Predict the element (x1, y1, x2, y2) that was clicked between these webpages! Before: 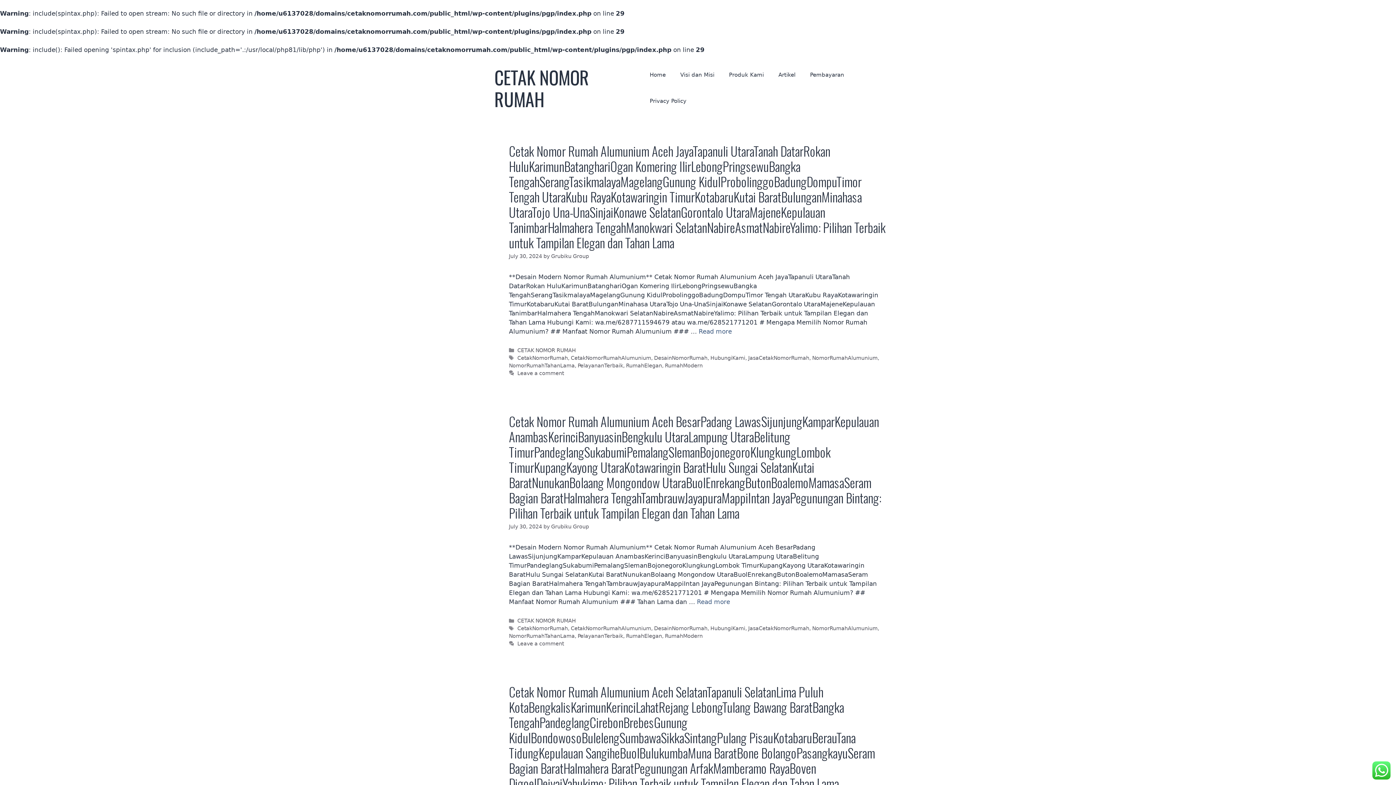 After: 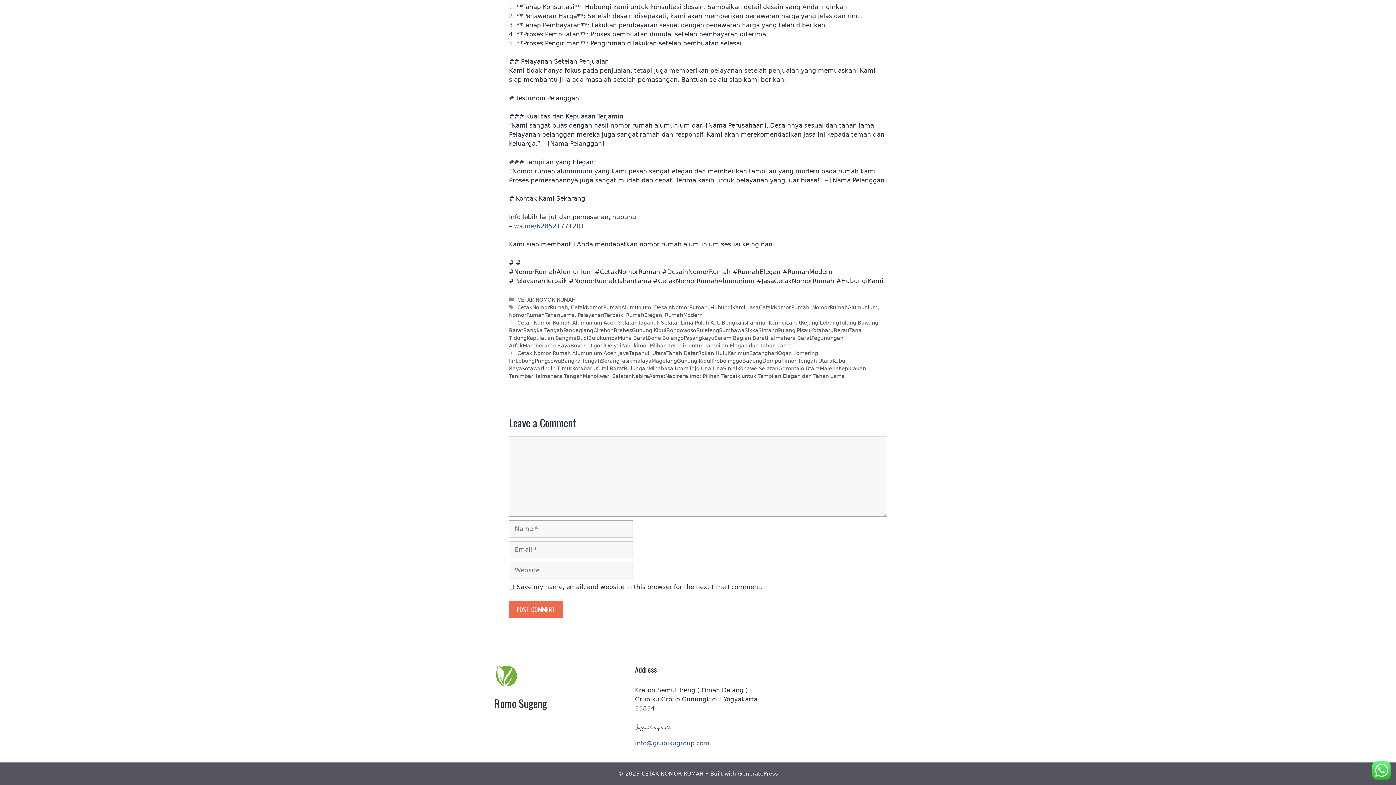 Action: bbox: (517, 641, 564, 646) label: Leave a comment